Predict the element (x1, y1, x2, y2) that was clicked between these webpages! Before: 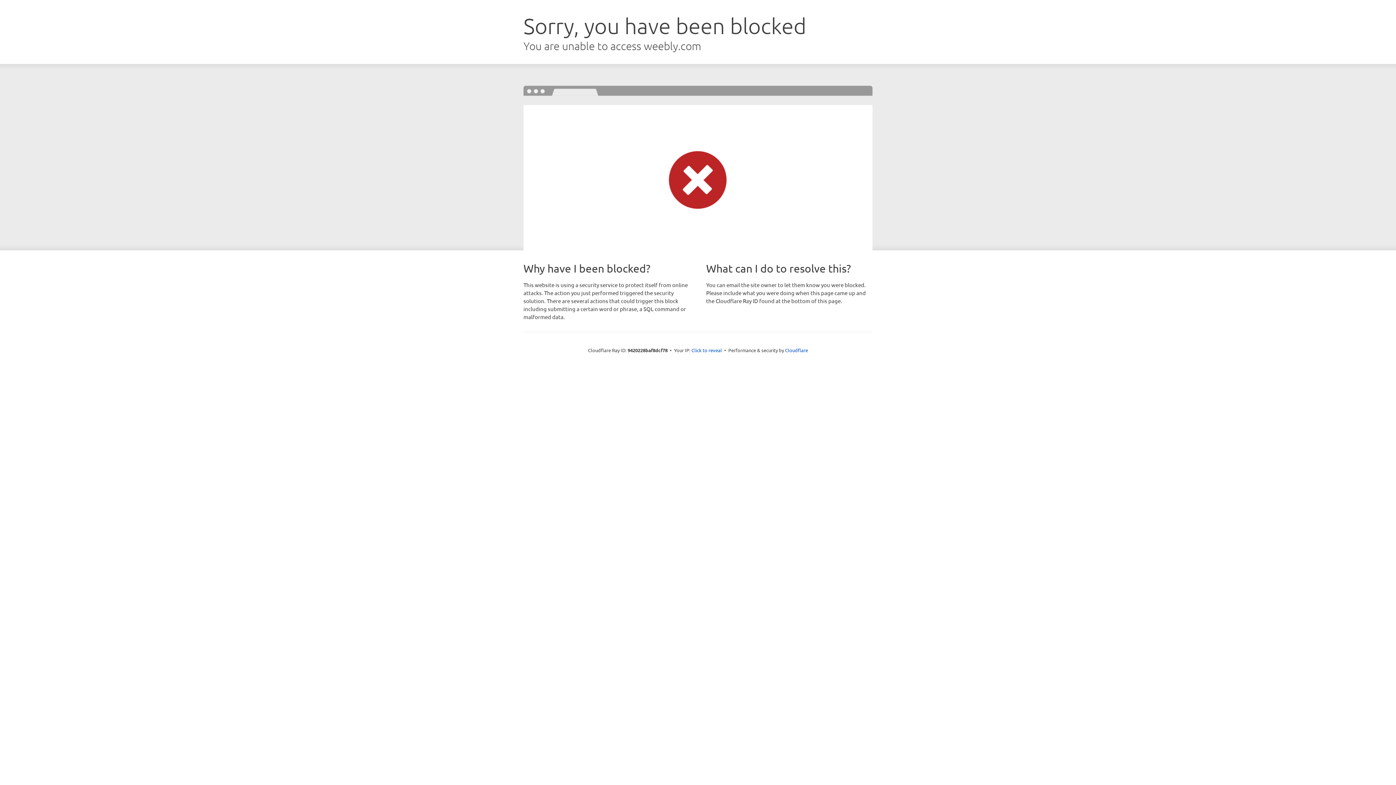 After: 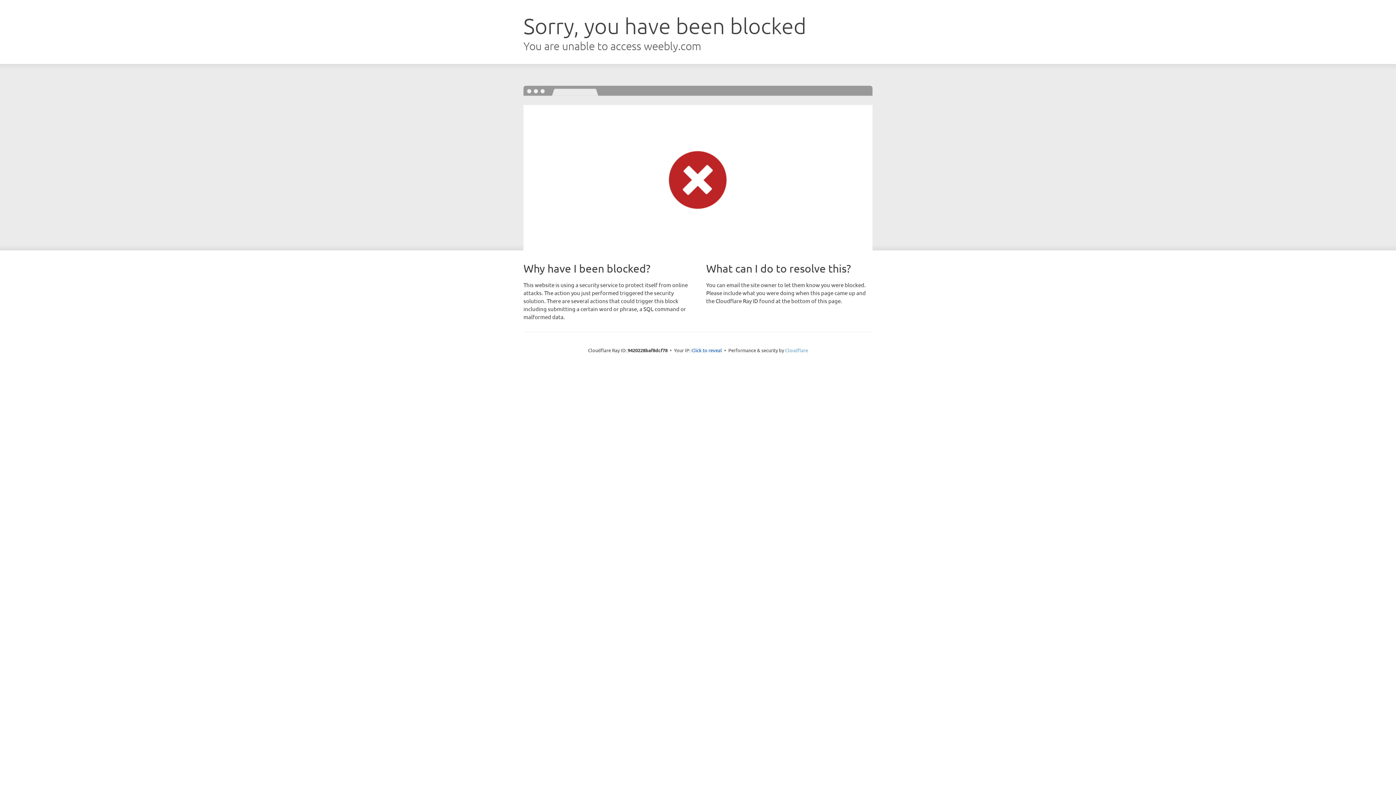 Action: label: Cloudflare bbox: (785, 347, 808, 353)